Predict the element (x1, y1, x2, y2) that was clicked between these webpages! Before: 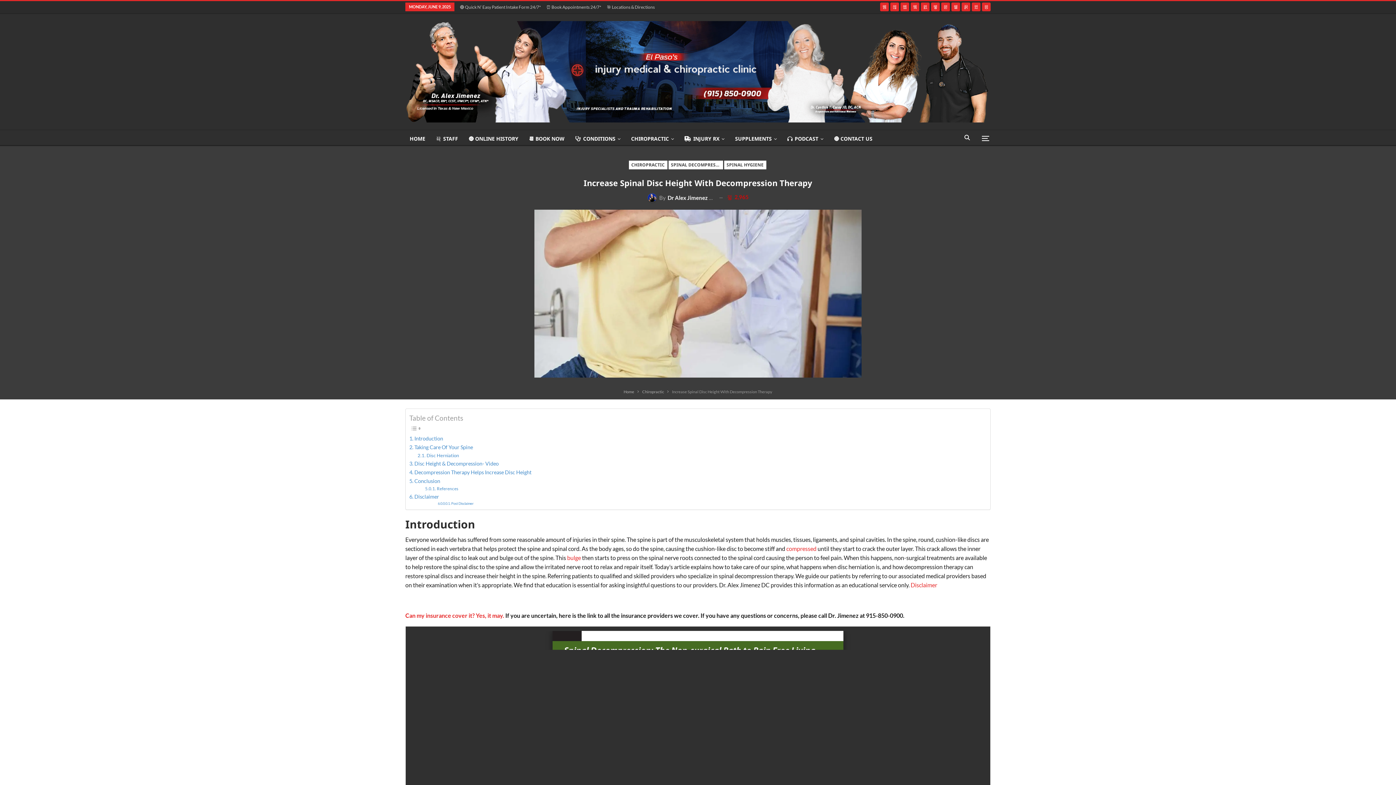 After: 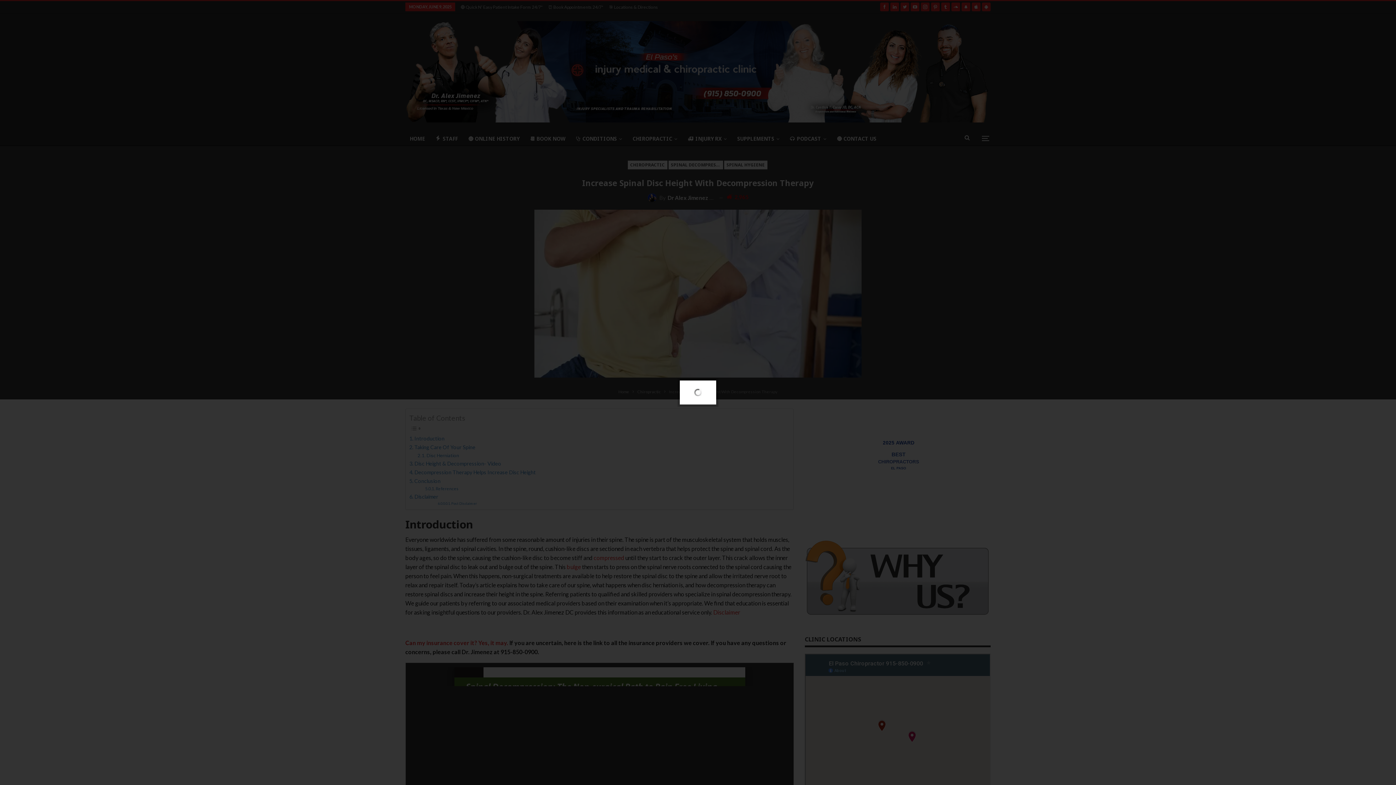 Action: bbox: (534, 289, 861, 296)